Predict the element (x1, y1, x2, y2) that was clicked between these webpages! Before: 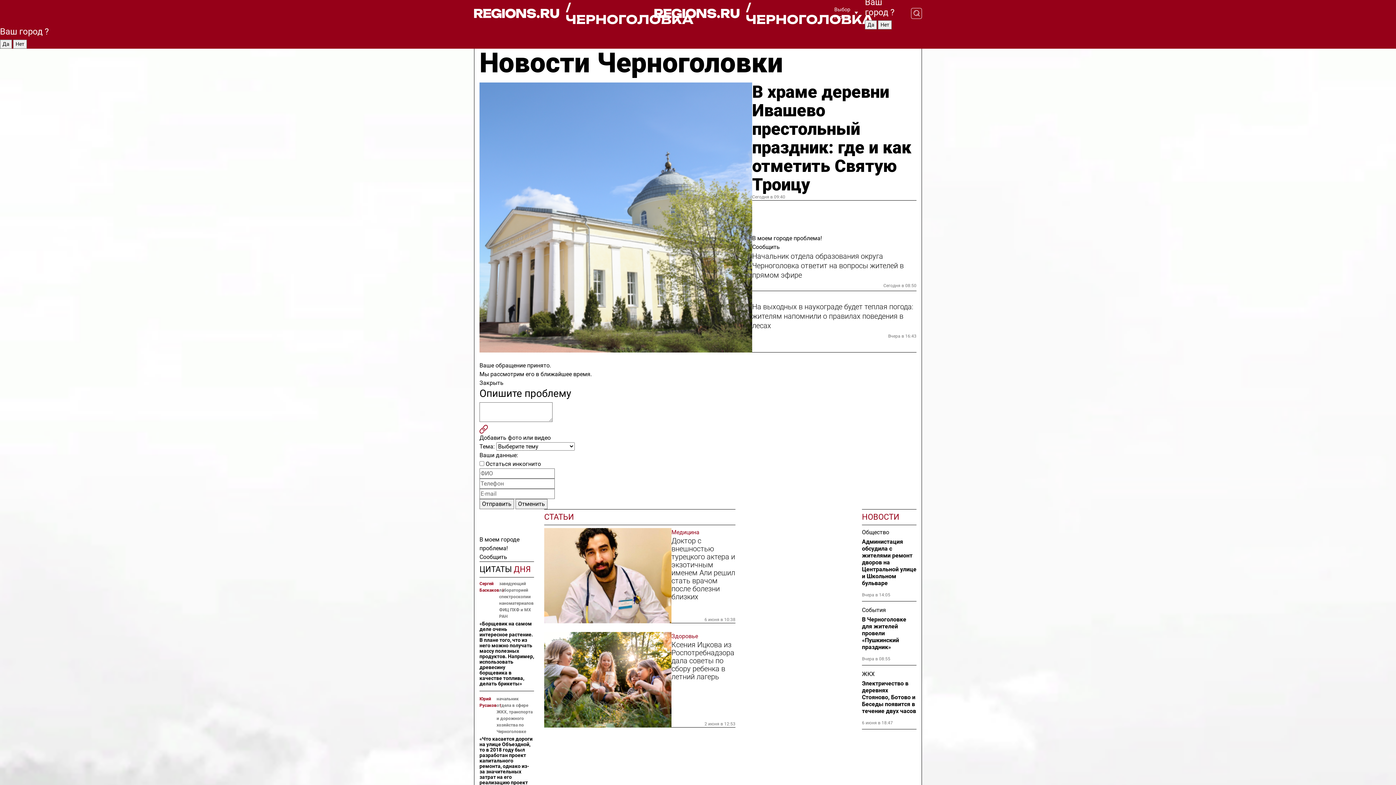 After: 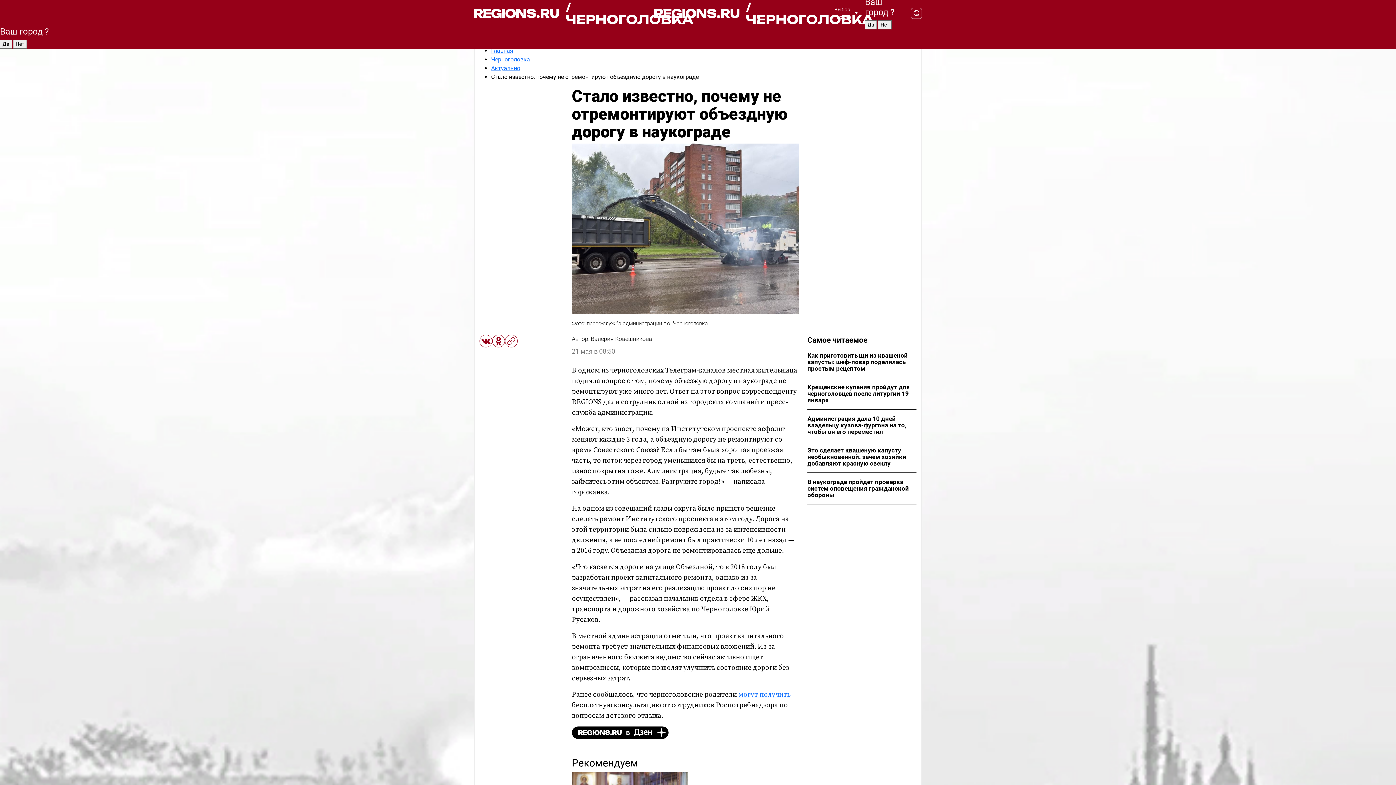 Action: label: Юрий Русаков bbox: (479, 695, 496, 735)